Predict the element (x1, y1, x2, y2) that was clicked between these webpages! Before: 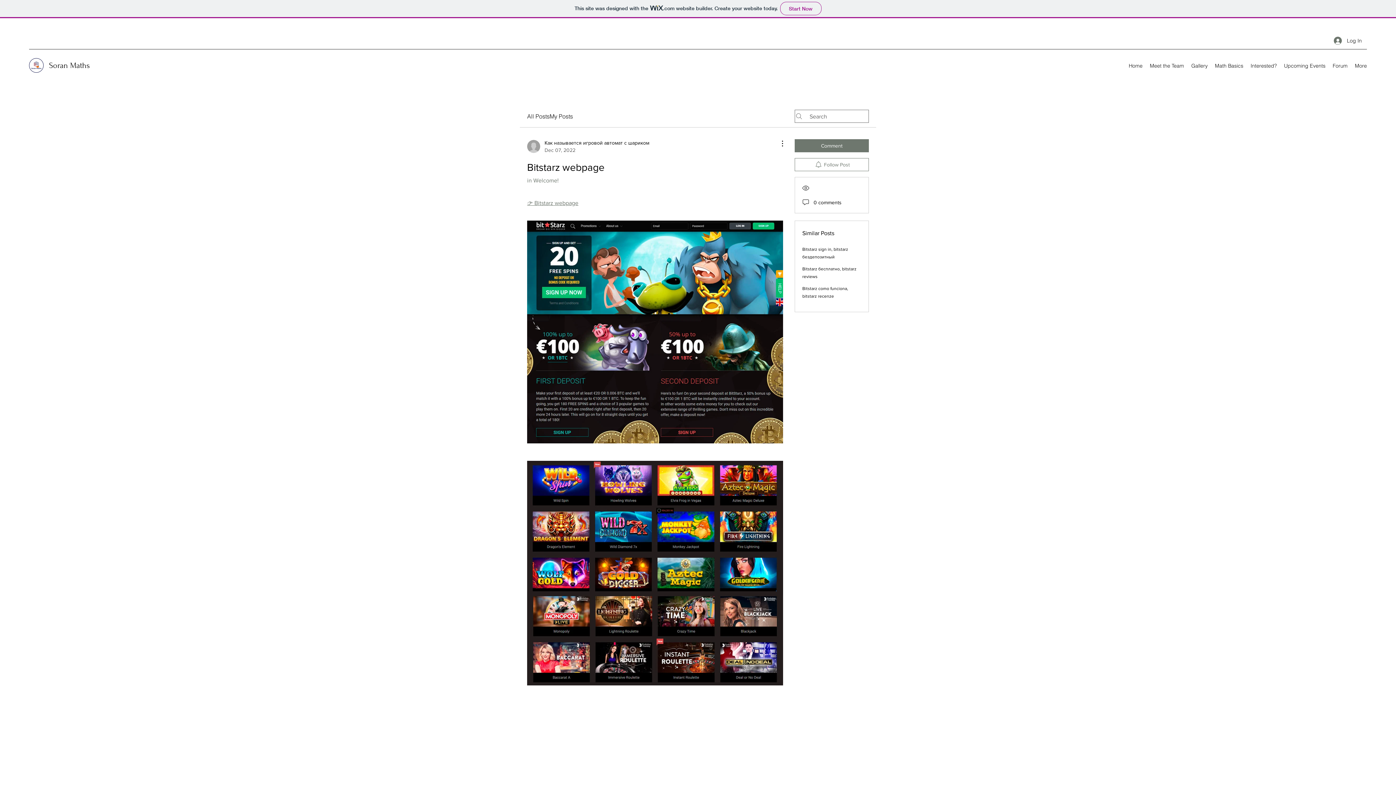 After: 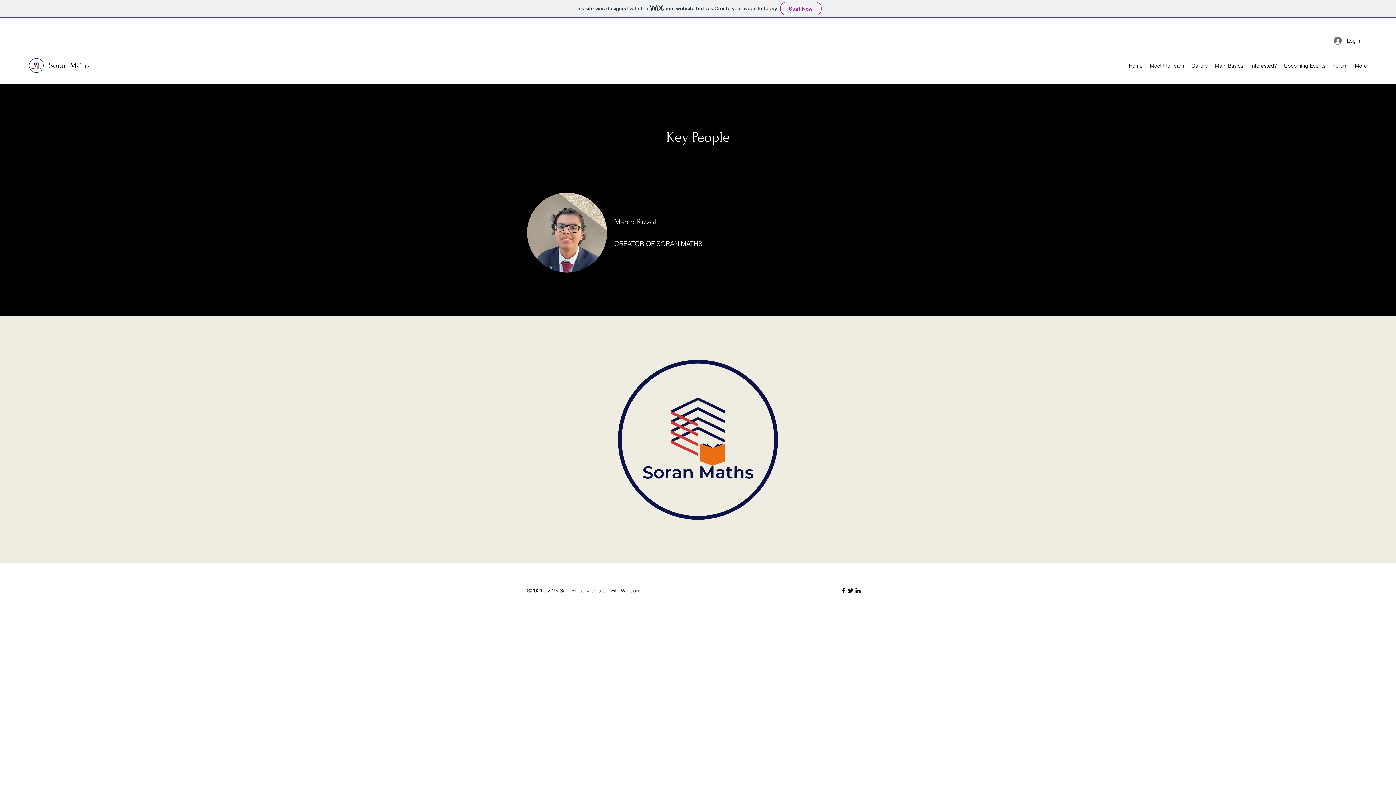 Action: label: Meet the Team bbox: (1146, 60, 1188, 71)